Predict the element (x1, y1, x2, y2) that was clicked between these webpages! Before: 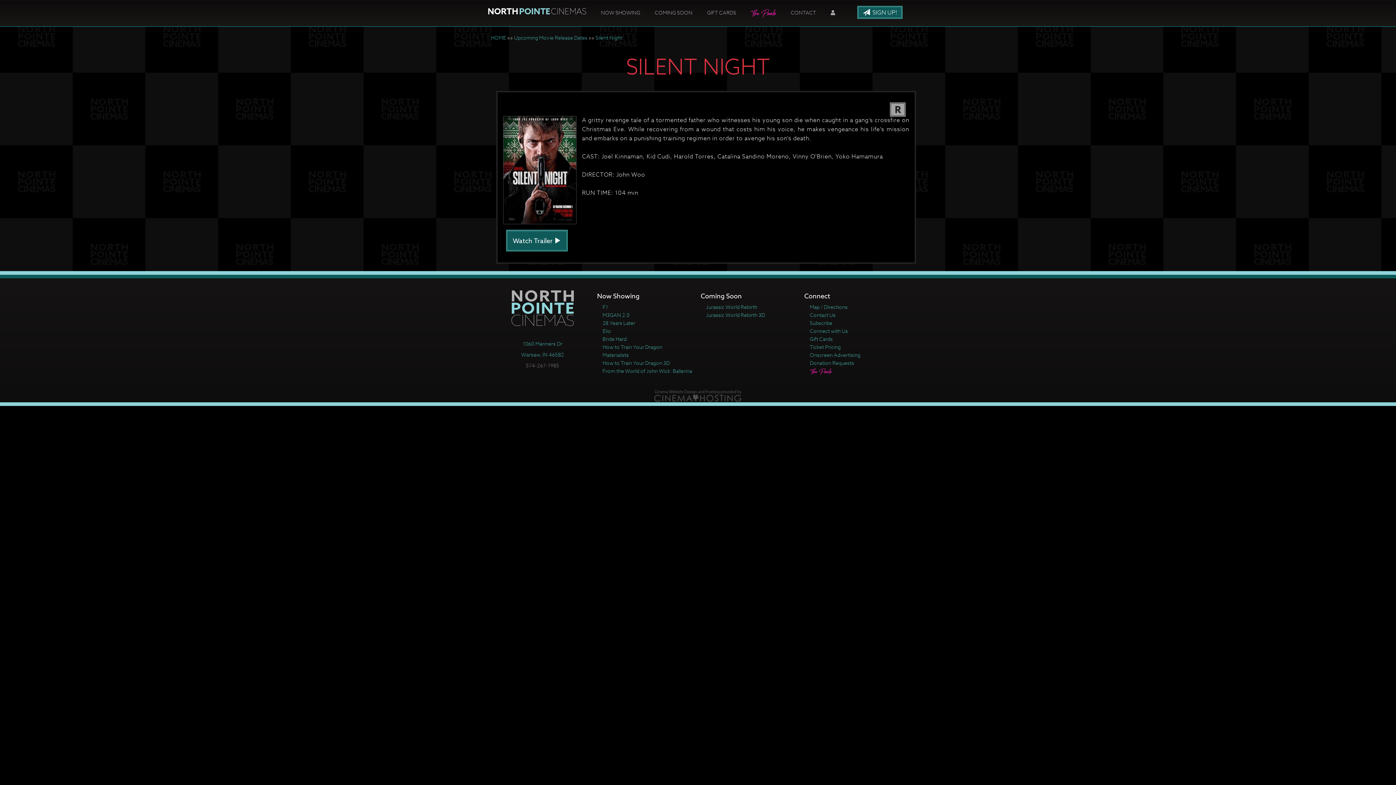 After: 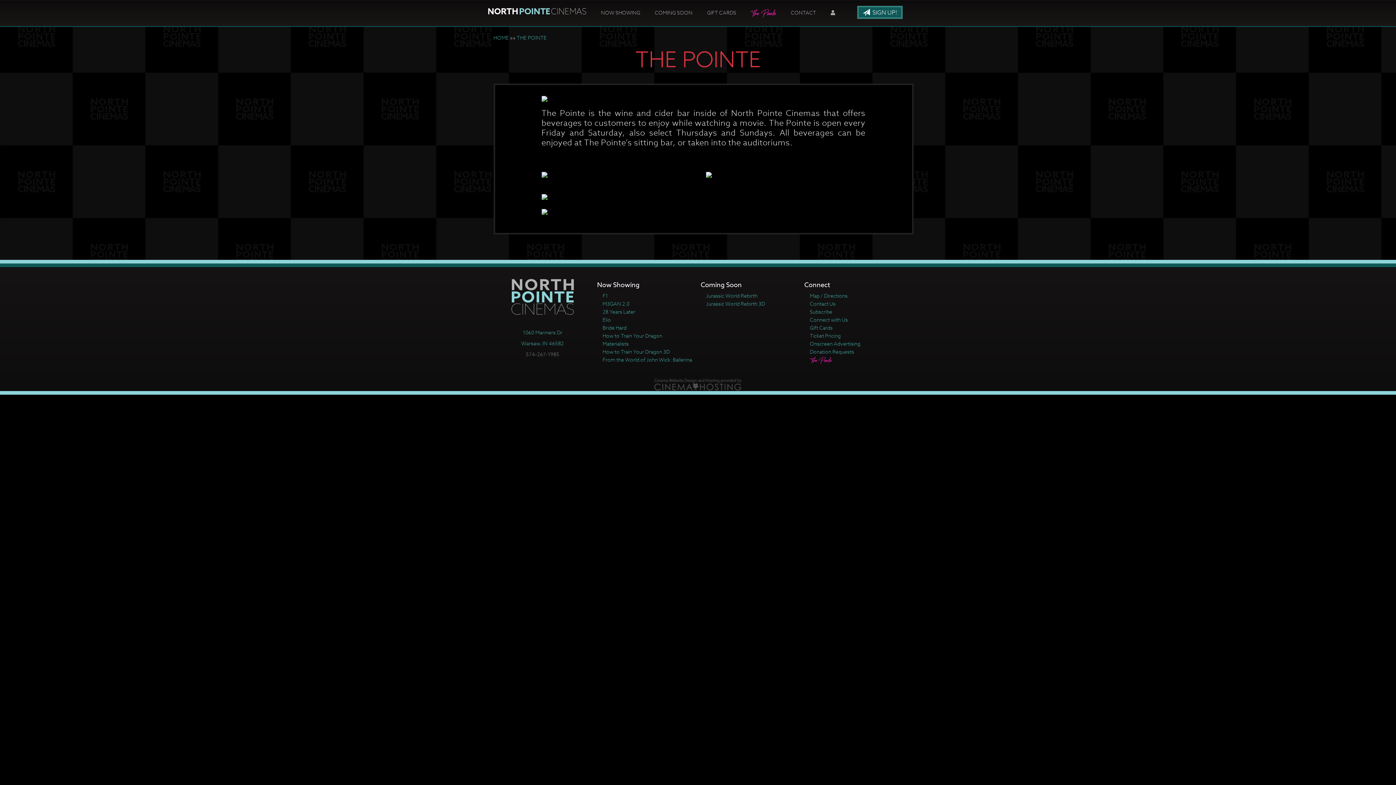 Action: bbox: (743, 3, 783, 22)